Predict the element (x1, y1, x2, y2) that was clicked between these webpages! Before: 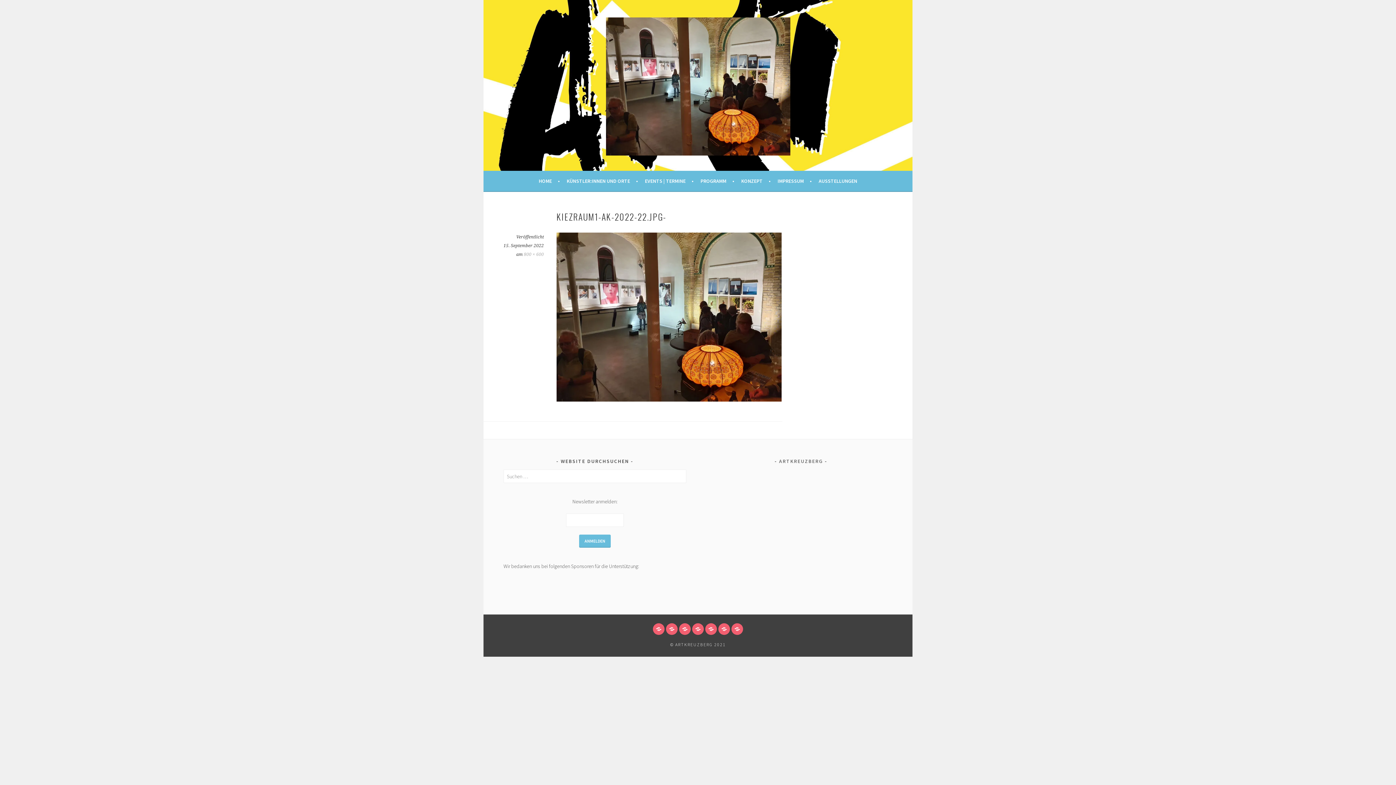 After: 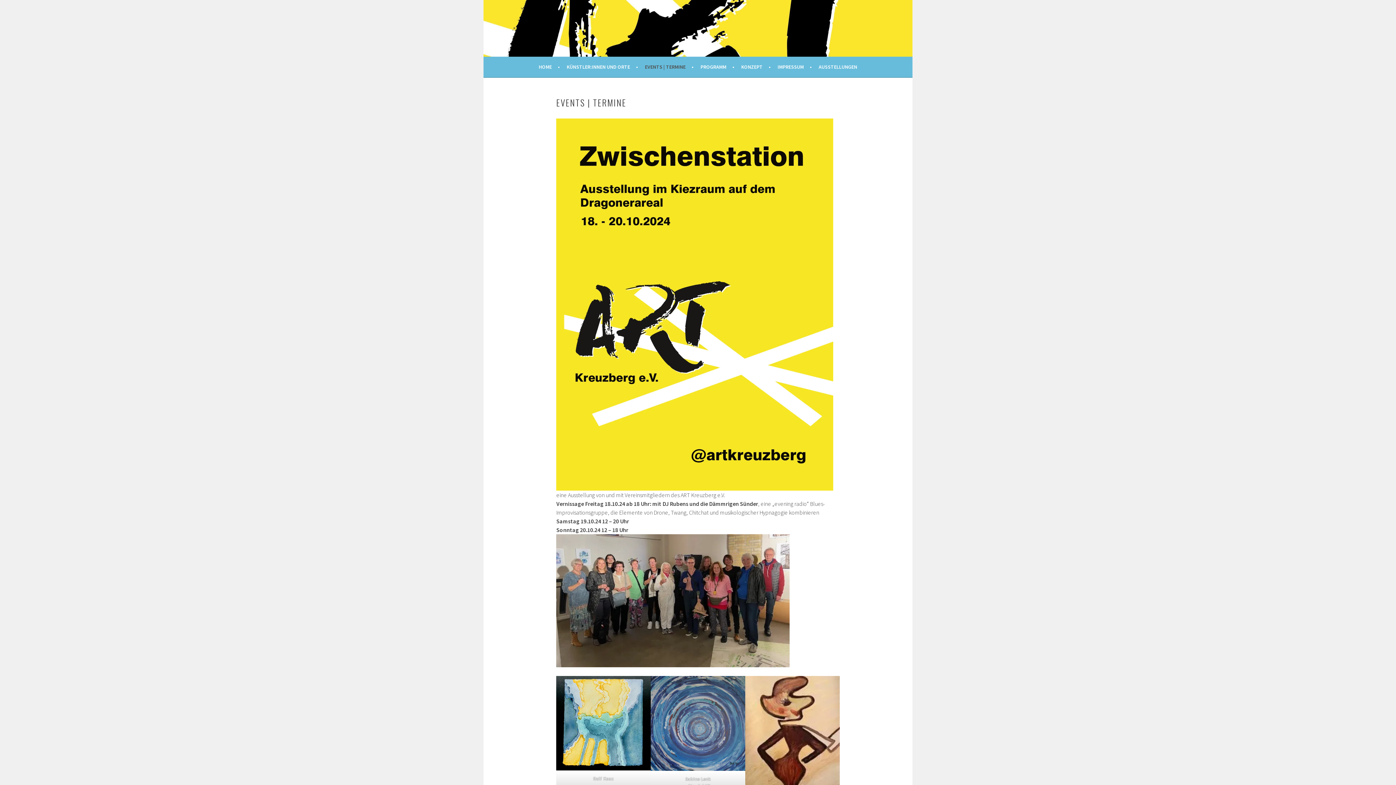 Action: label: EVENTS | TERMINE bbox: (679, 623, 690, 635)